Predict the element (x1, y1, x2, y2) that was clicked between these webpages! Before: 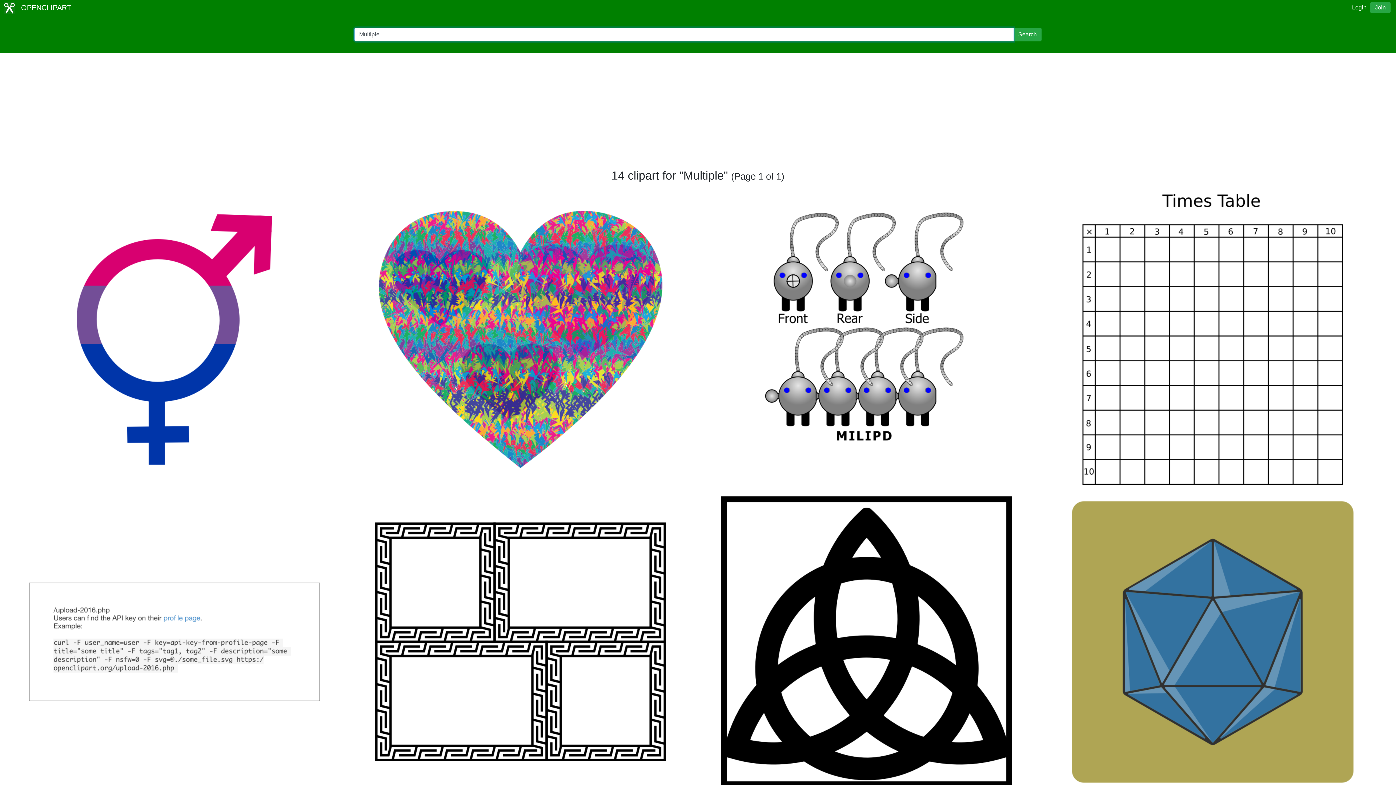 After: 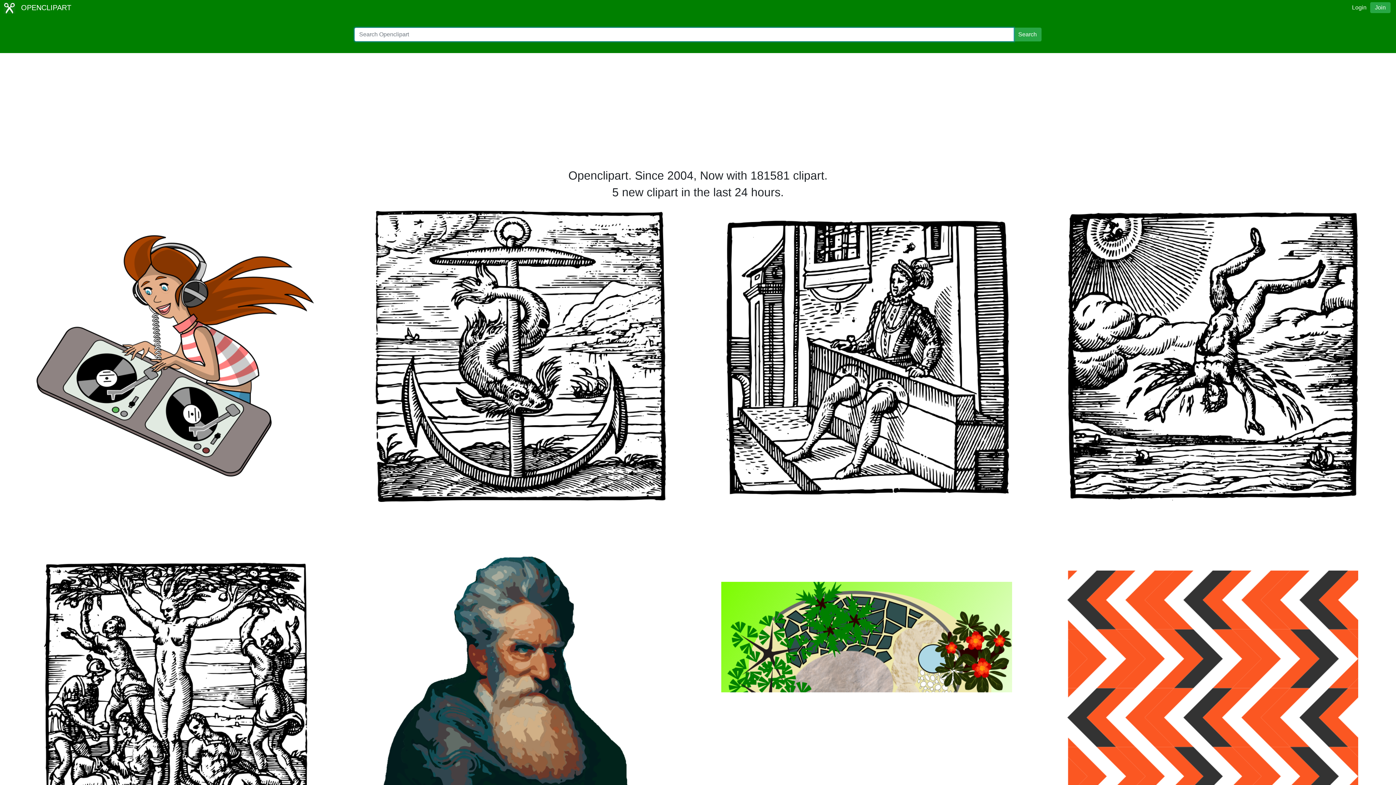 Action: label:  OPENCLIPART bbox: (3, 2, 71, 13)